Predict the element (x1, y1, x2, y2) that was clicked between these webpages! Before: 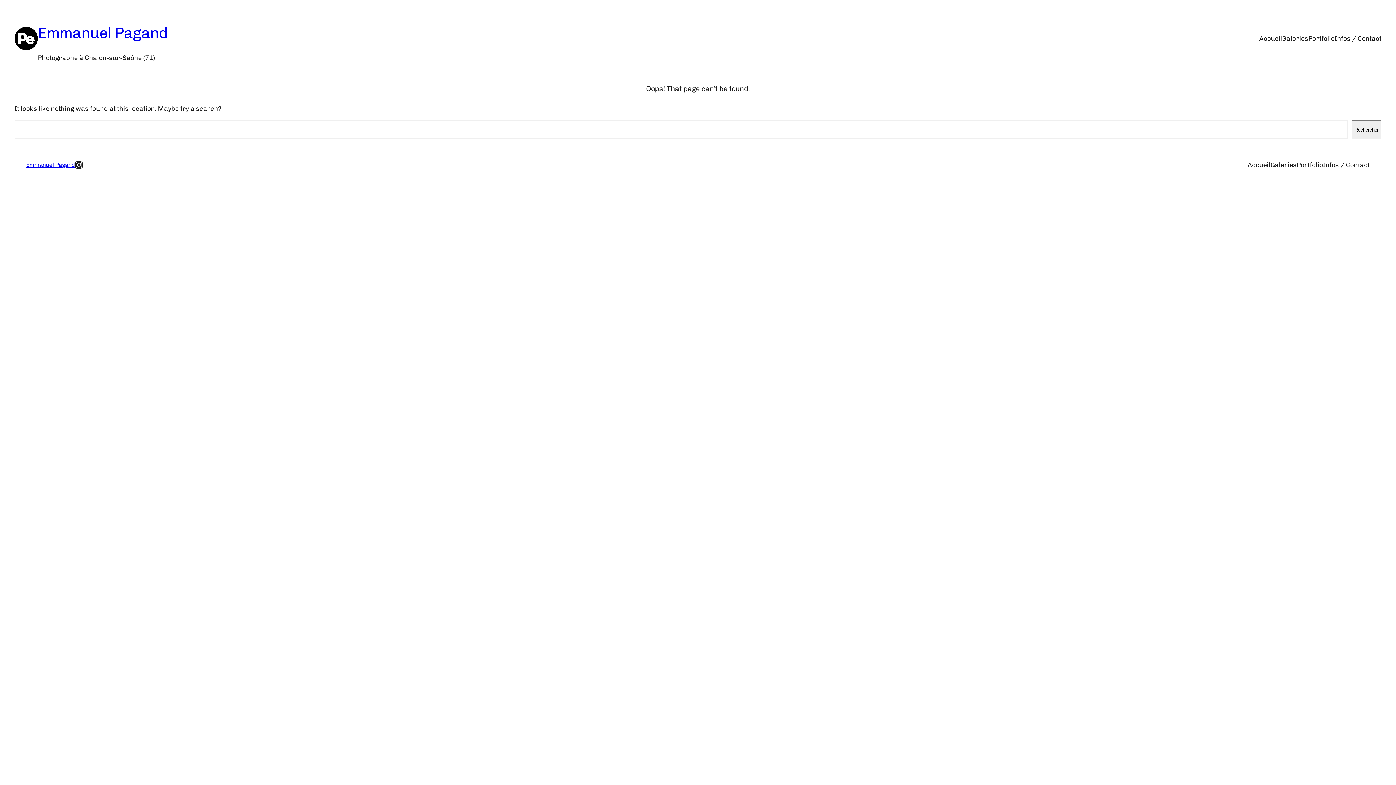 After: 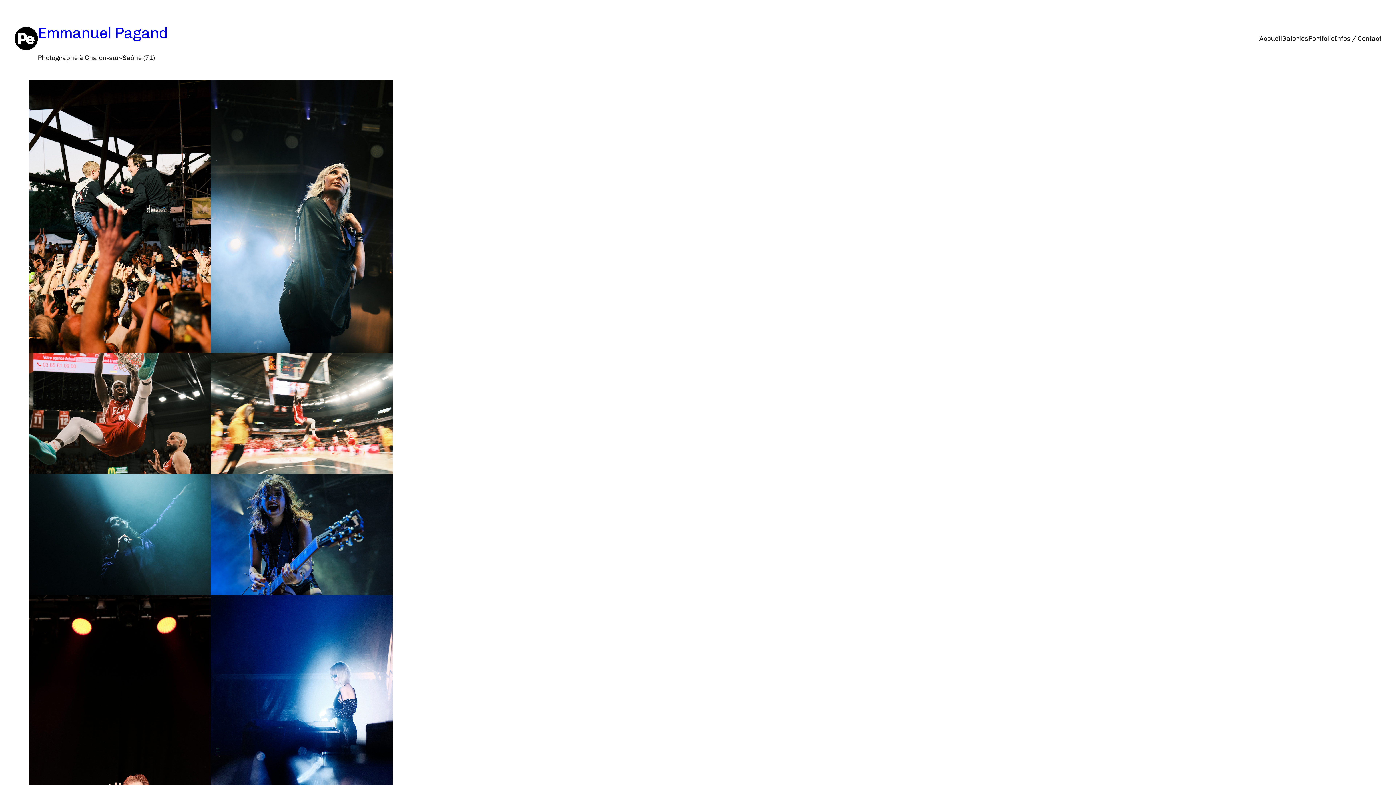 Action: bbox: (1259, 33, 1282, 43) label: Accueil